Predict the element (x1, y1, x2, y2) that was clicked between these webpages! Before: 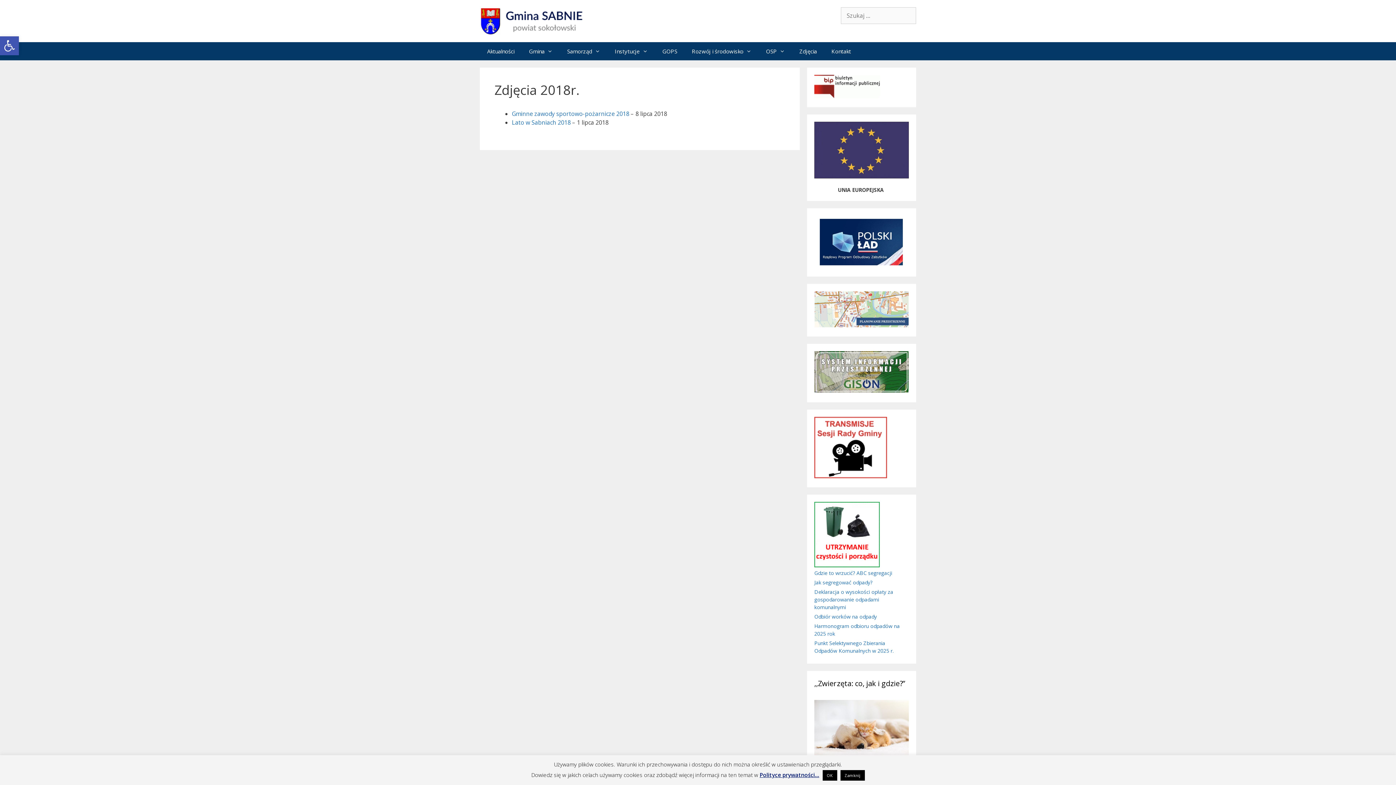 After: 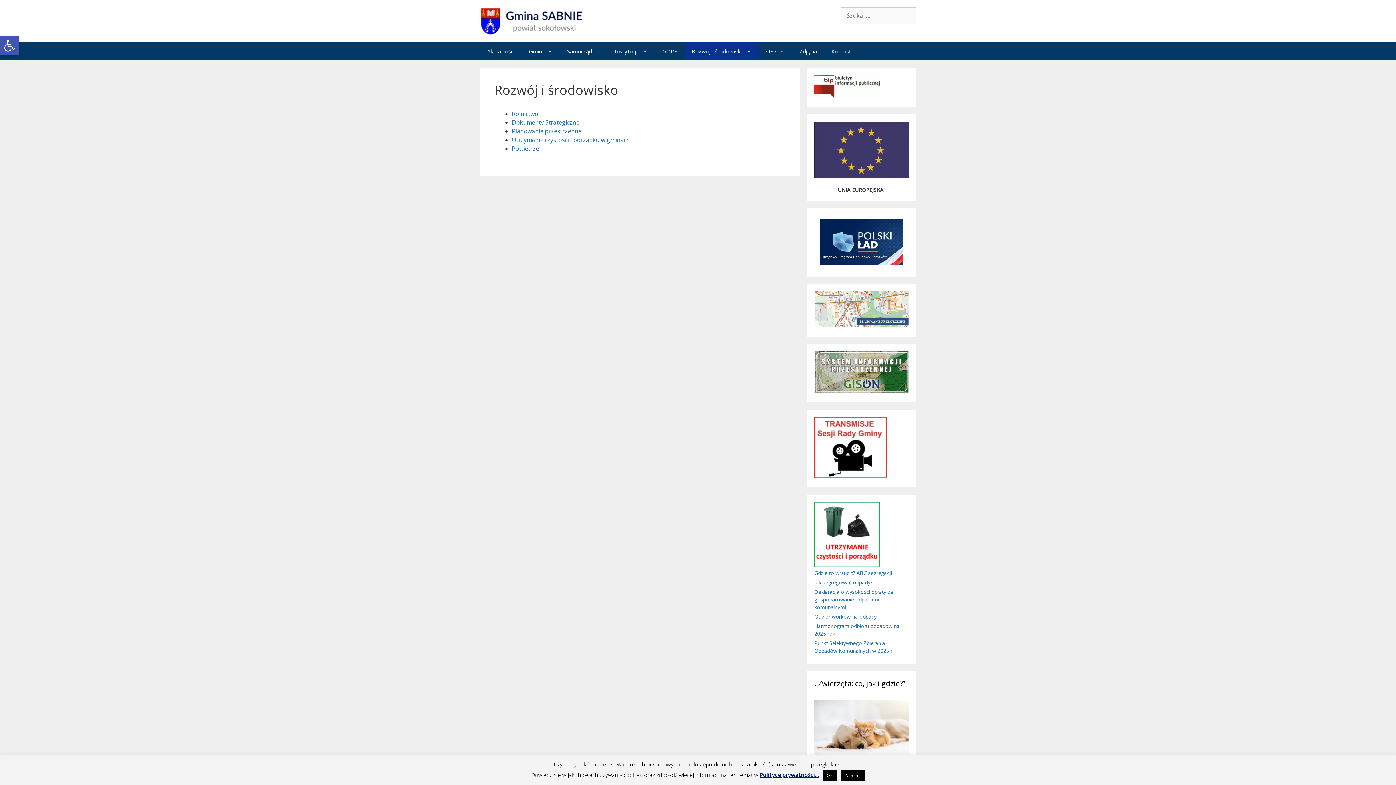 Action: label: Rozwój i środowisko bbox: (684, 42, 758, 60)